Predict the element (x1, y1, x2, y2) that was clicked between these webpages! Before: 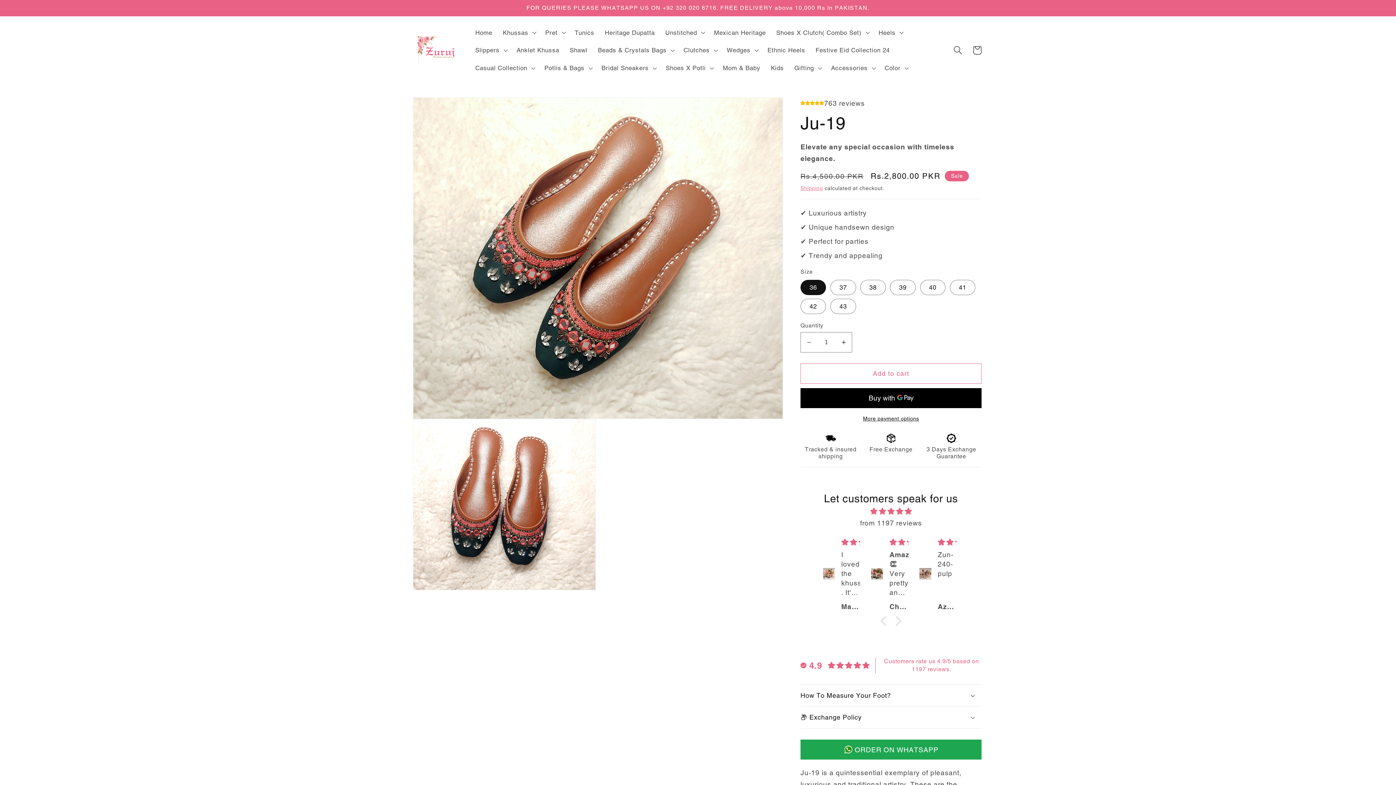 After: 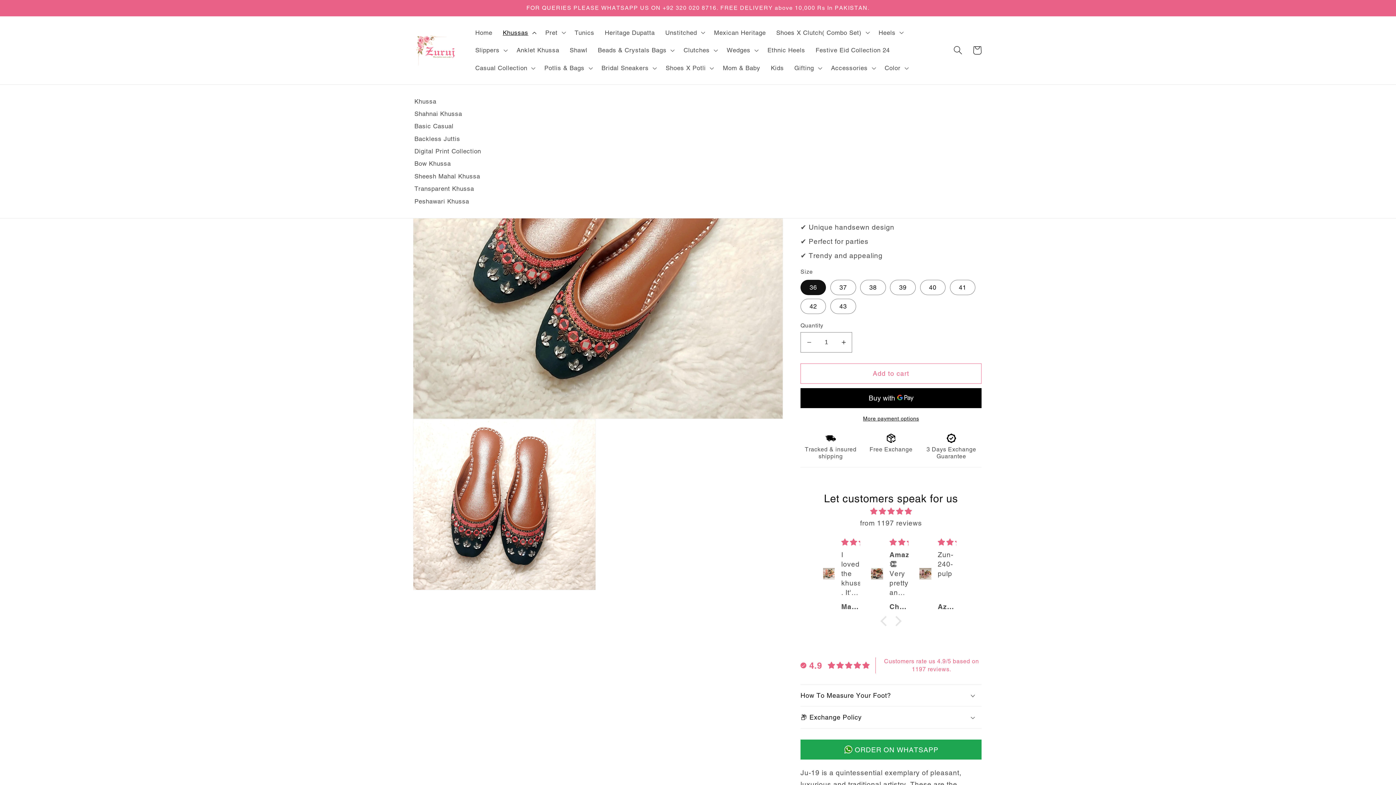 Action: bbox: (497, 23, 540, 41) label: Khussas